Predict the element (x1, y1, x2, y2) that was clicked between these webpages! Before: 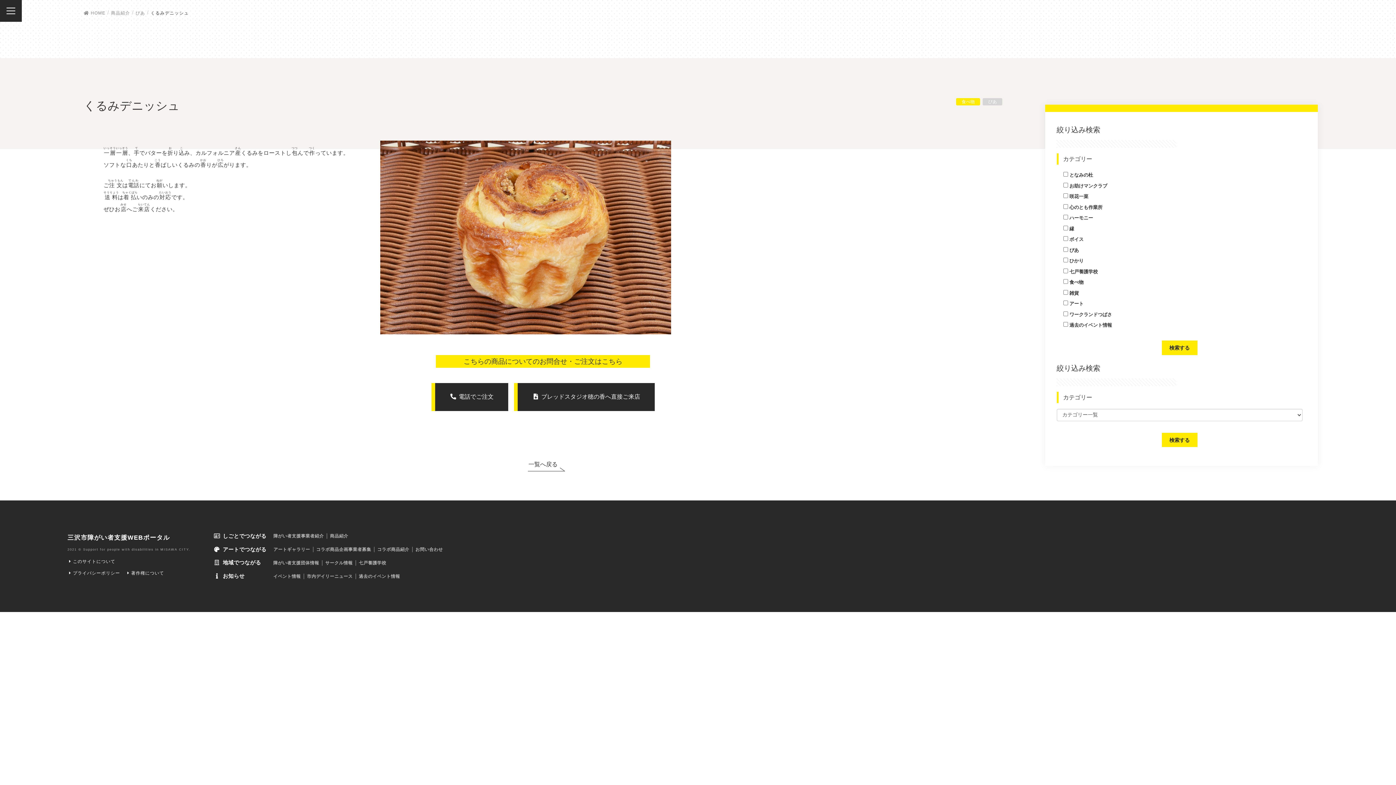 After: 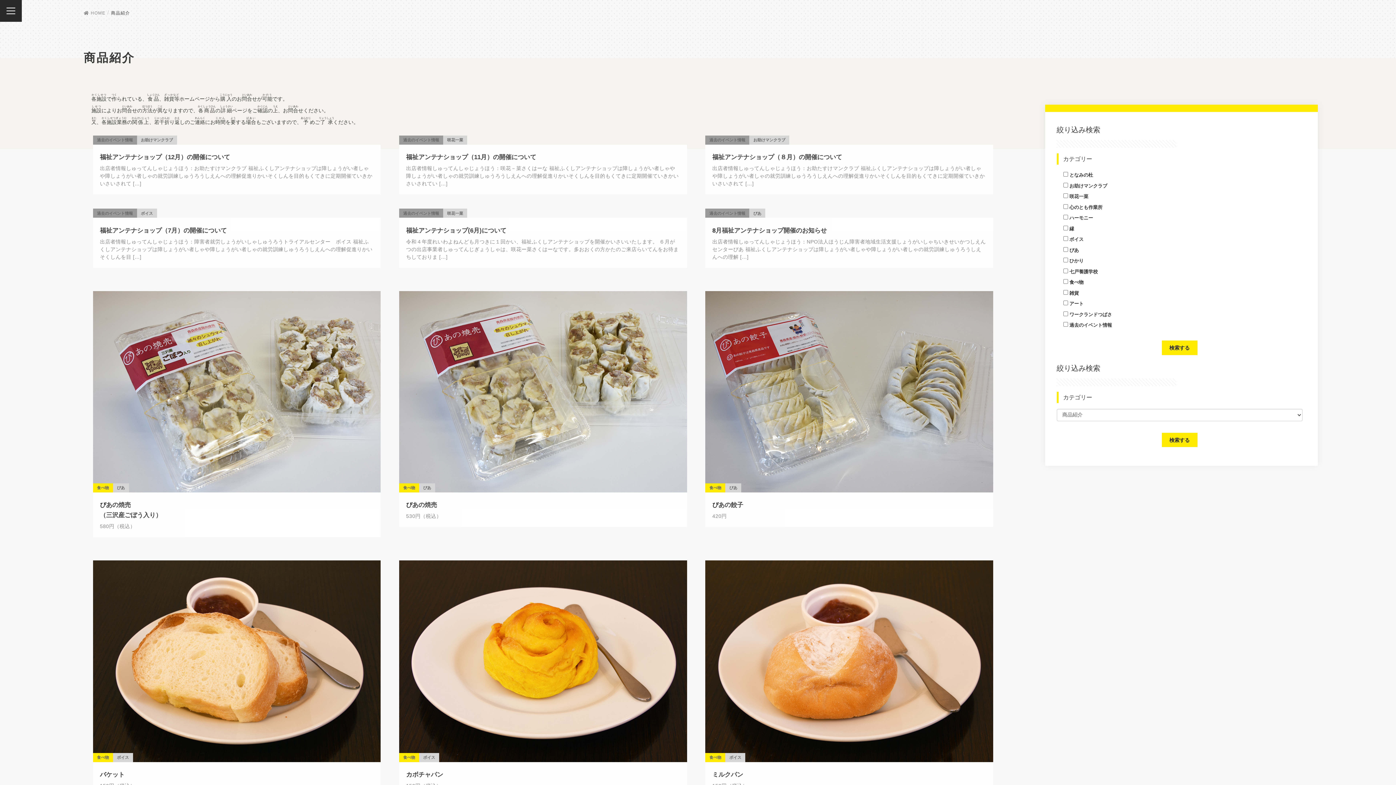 Action: bbox: (328, 533, 350, 539) label: 商品紹介